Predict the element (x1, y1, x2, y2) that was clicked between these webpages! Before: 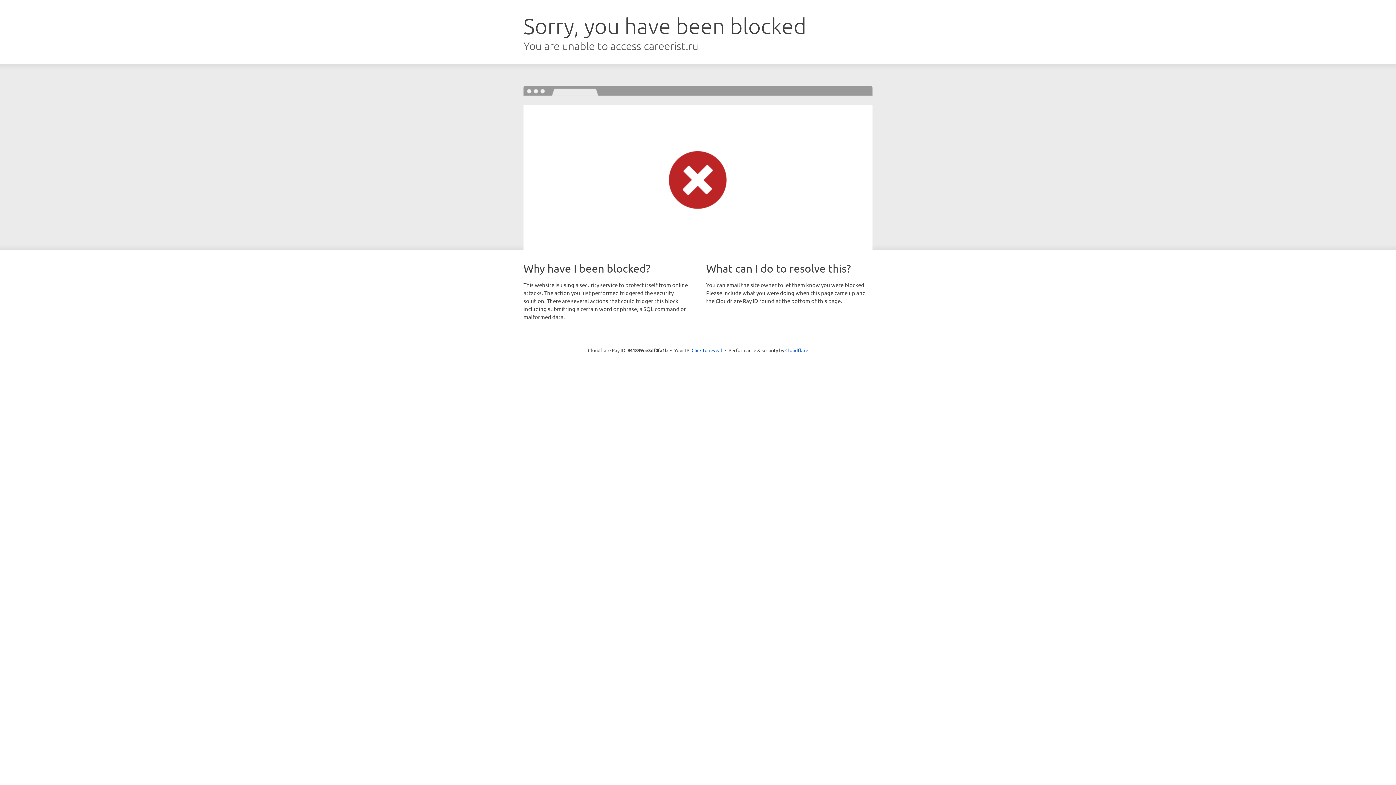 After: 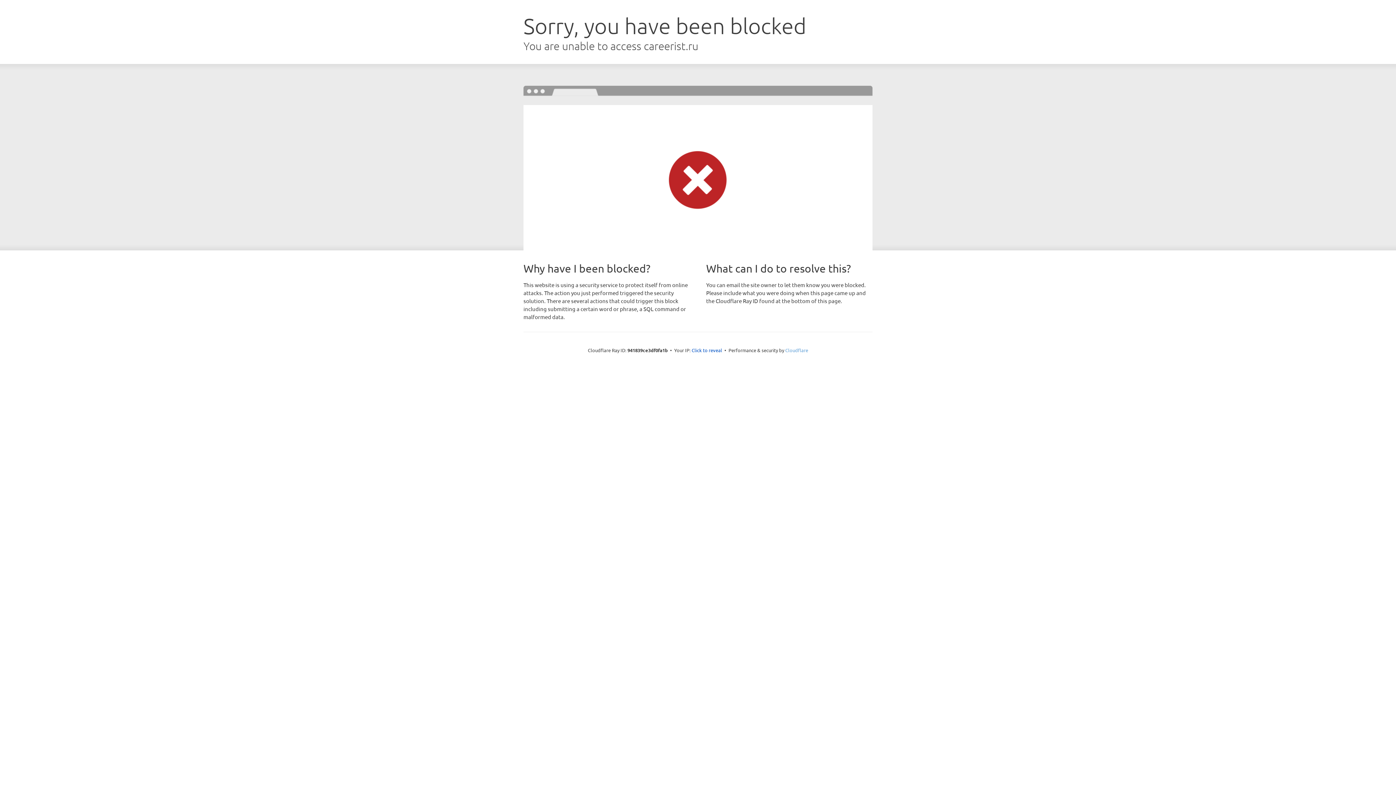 Action: bbox: (785, 347, 808, 353) label: Cloudflare